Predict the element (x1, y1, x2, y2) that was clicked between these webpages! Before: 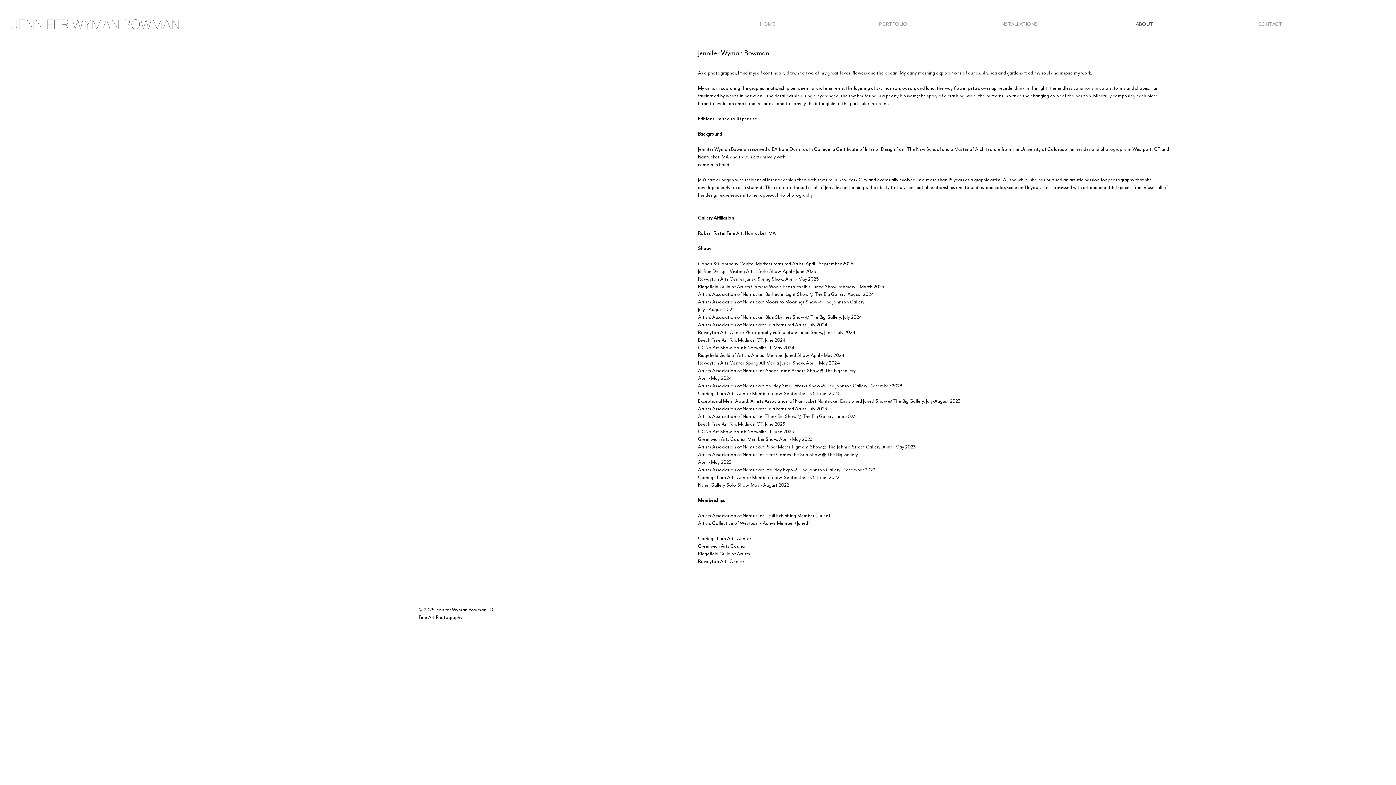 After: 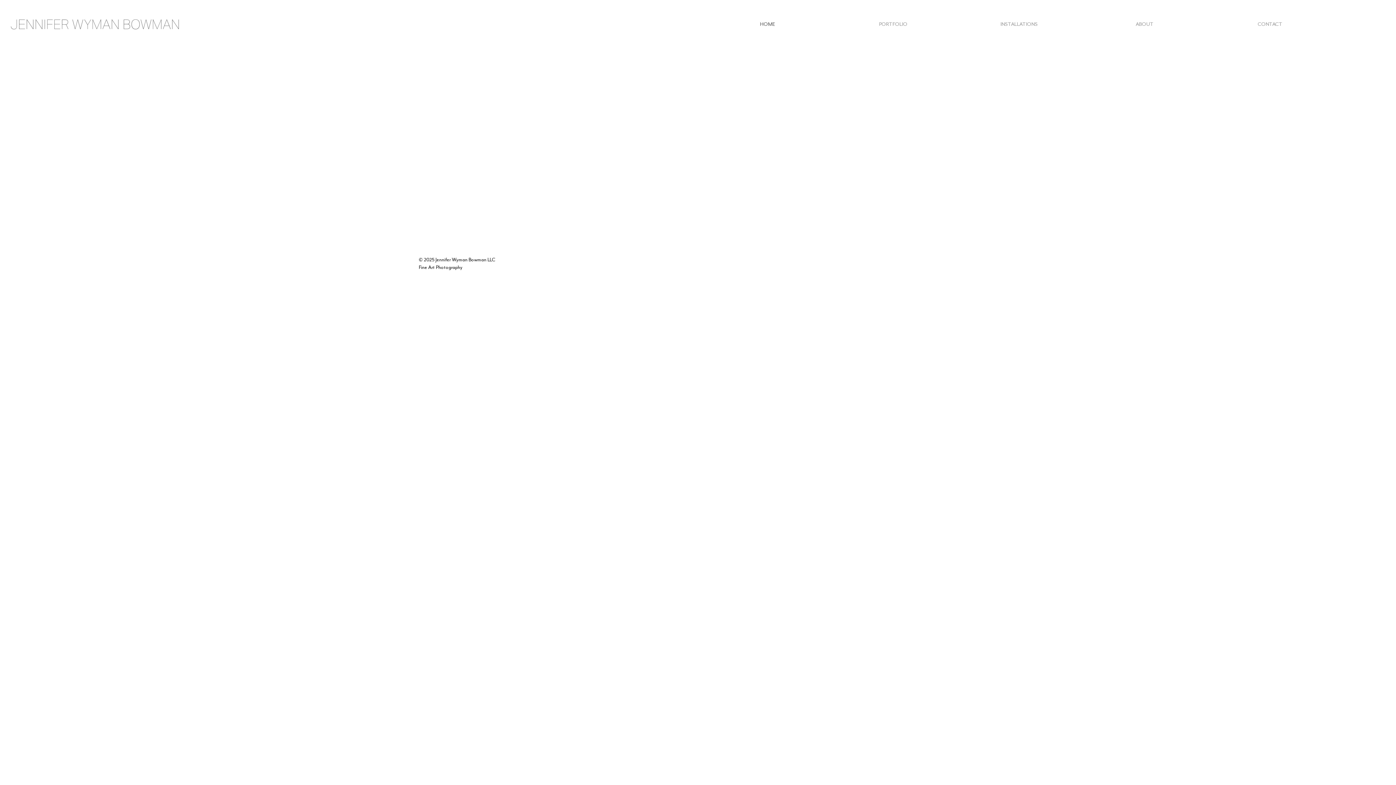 Action: bbox: (10, 0, 178, 48)